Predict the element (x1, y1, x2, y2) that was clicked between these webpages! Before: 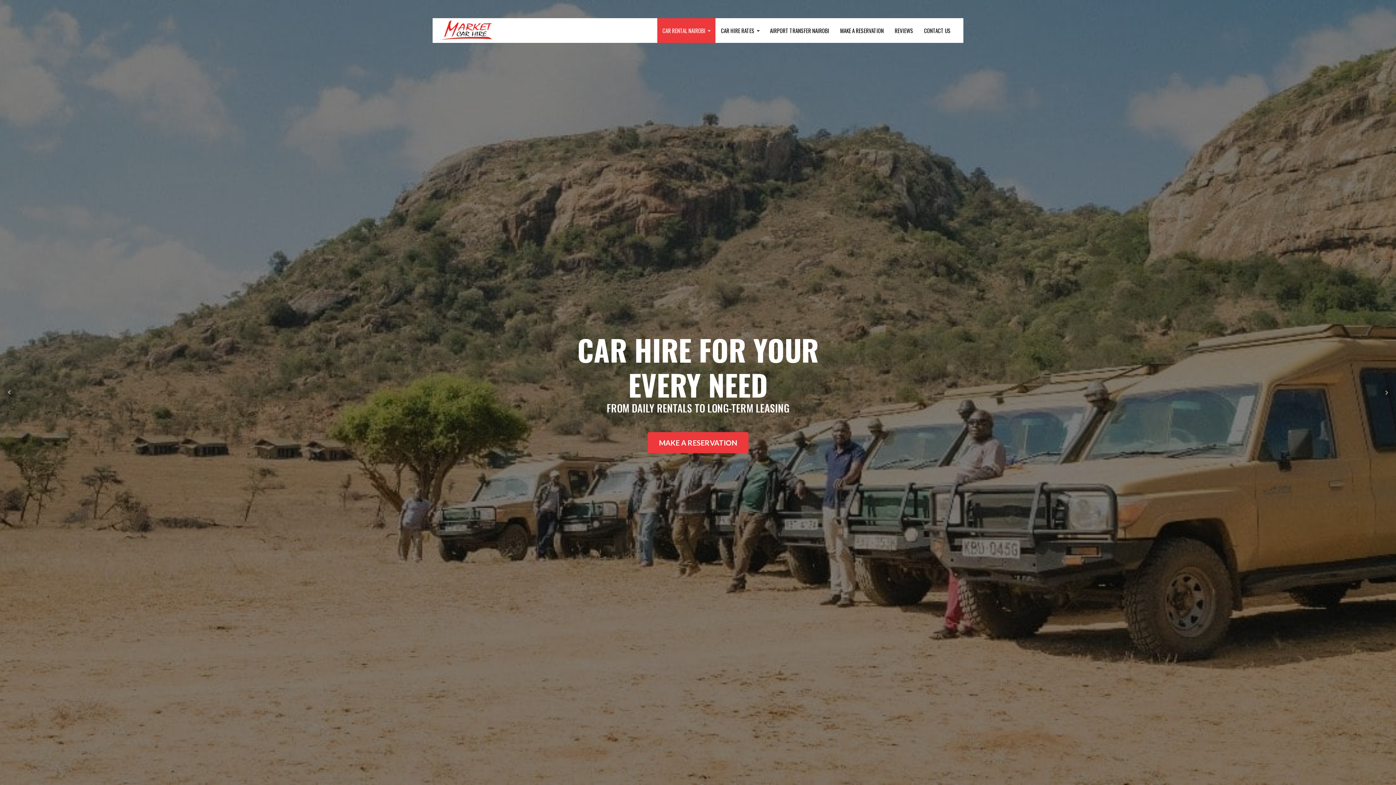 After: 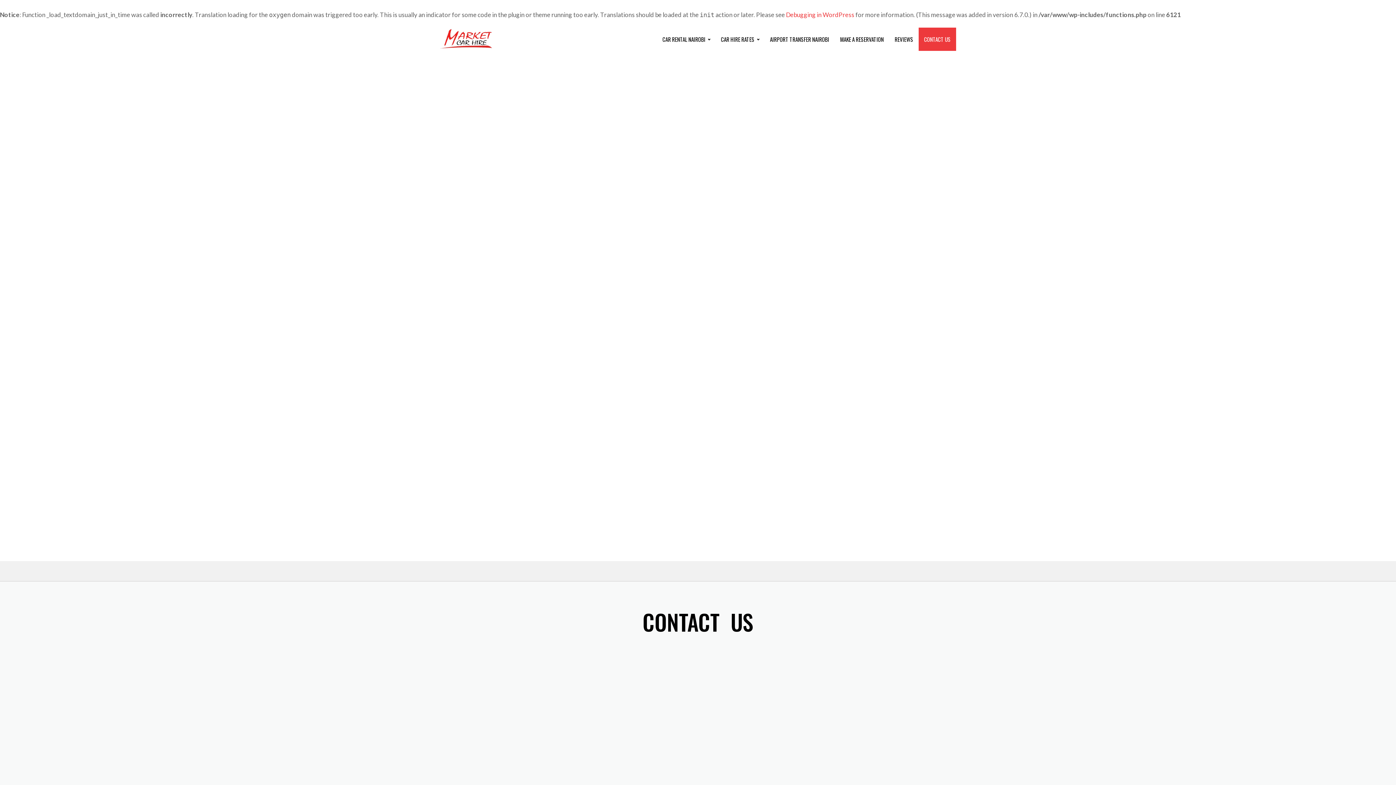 Action: label: CONTACT US bbox: (918, 18, 956, 42)